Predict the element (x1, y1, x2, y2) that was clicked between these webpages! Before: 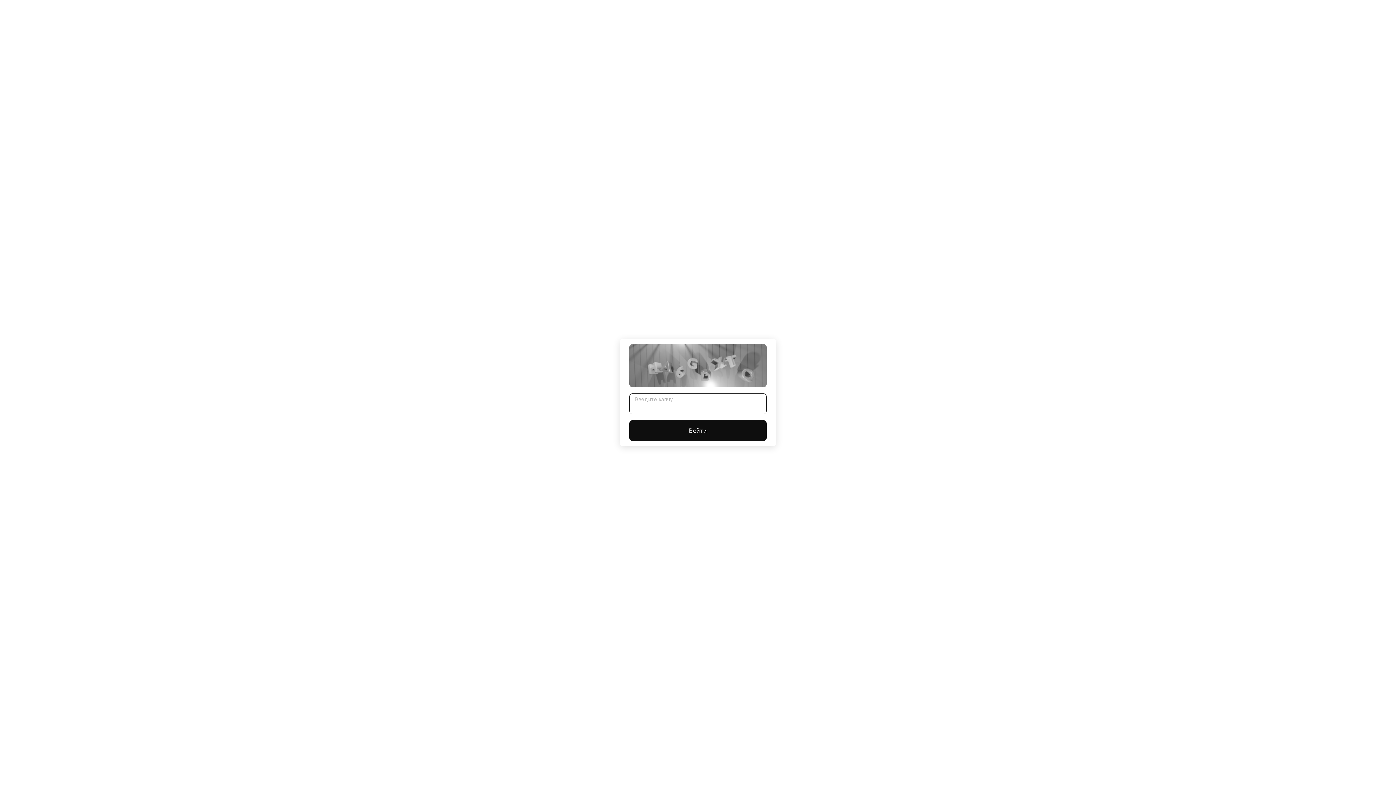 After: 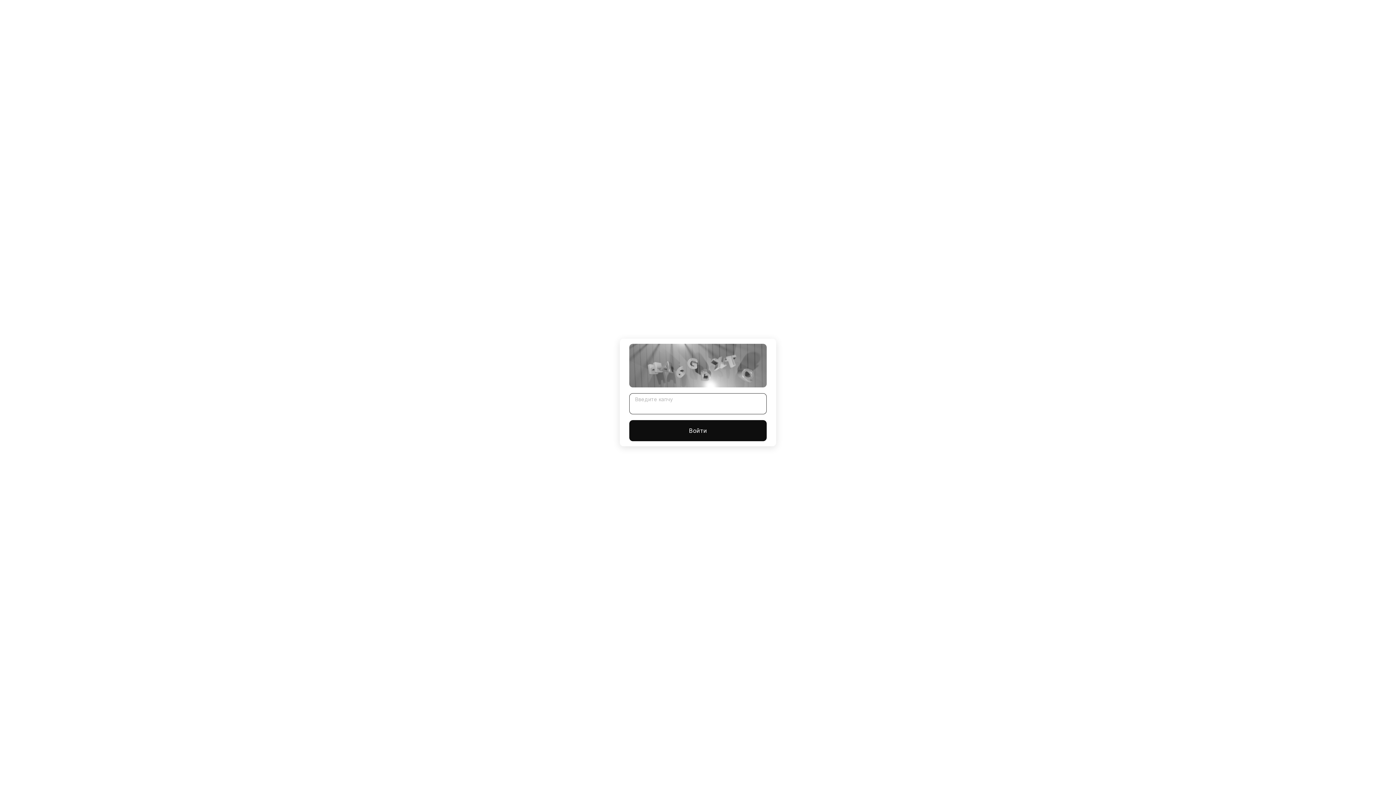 Action: label: Войти bbox: (629, 420, 766, 441)